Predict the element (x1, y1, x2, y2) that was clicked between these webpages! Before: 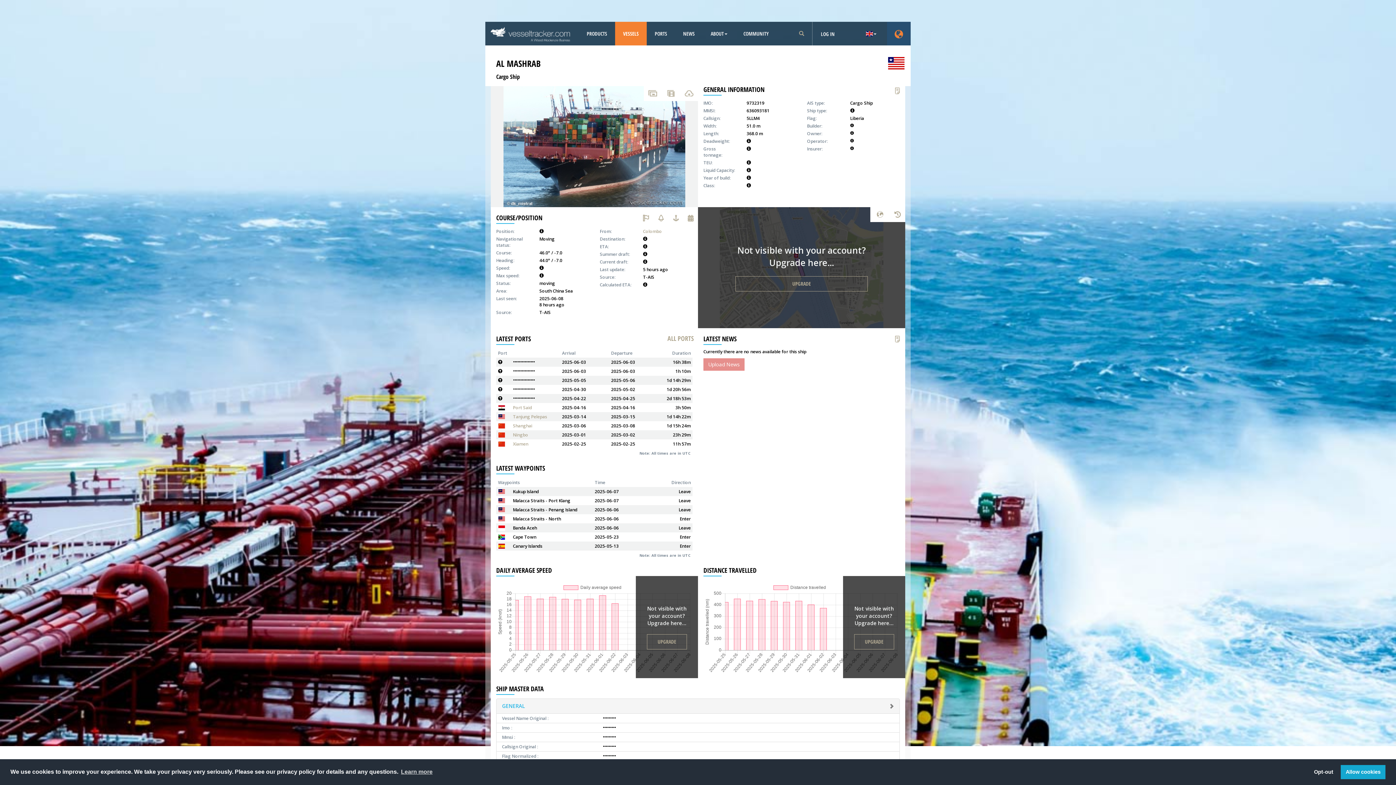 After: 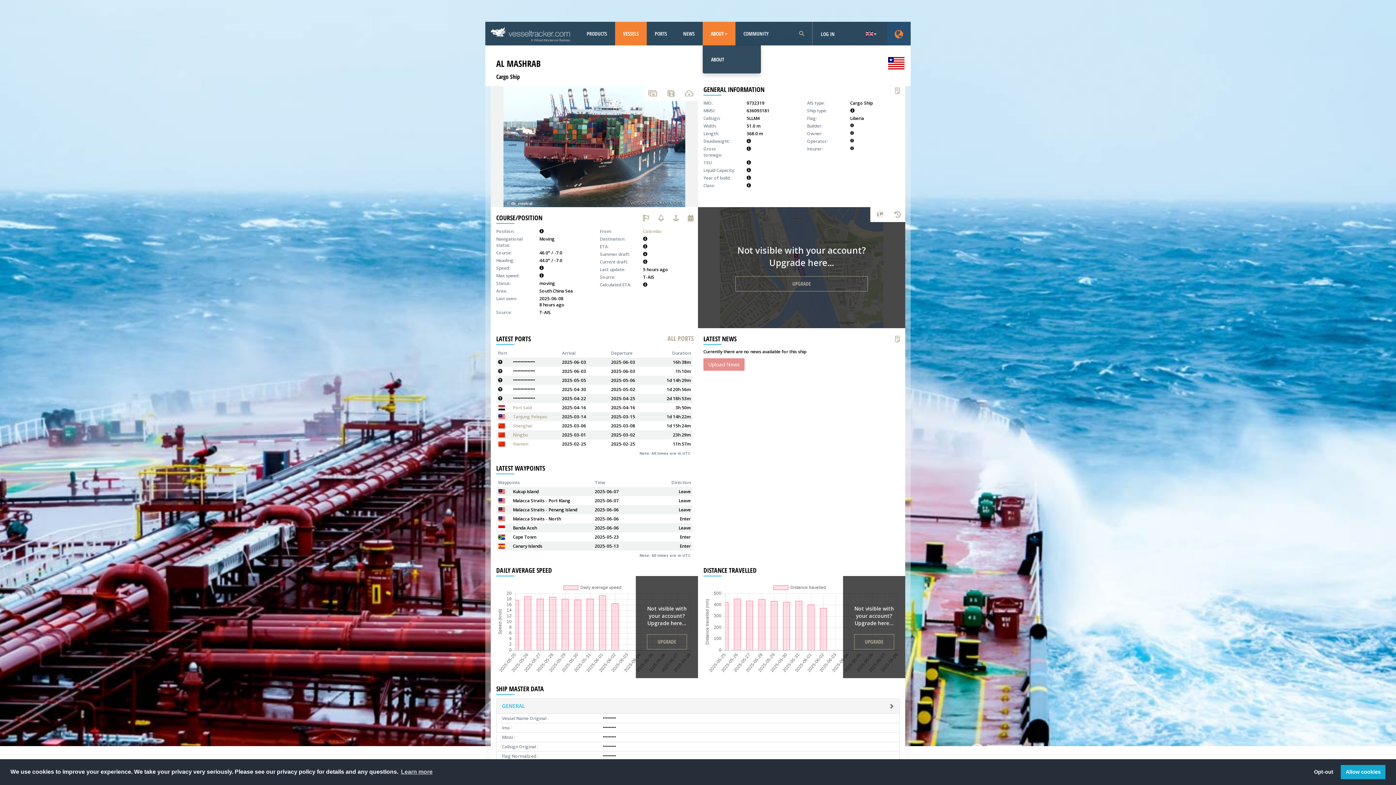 Action: bbox: (702, 21, 735, 45) label: ABOUT